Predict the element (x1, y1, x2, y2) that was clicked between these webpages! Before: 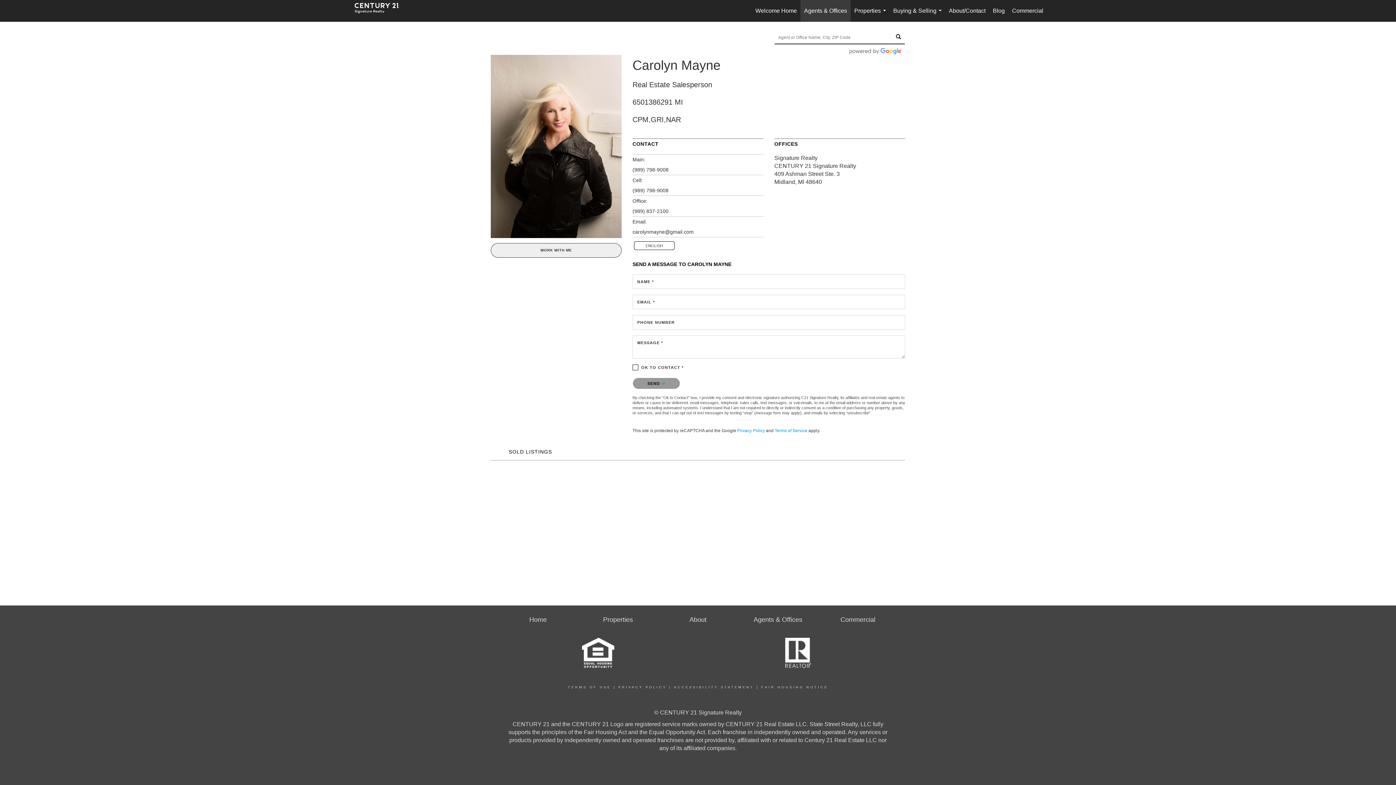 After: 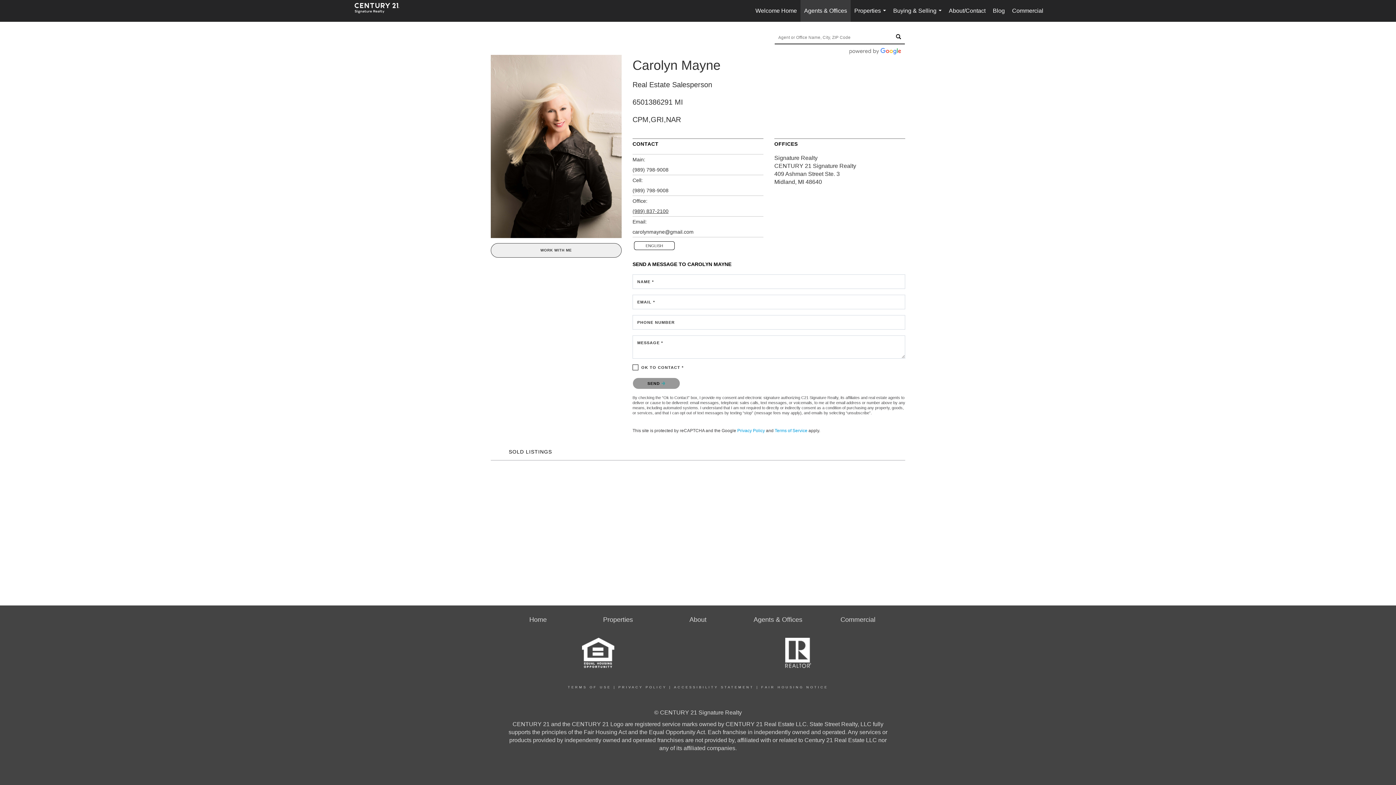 Action: label: (989) 837-2100 bbox: (632, 206, 763, 216)